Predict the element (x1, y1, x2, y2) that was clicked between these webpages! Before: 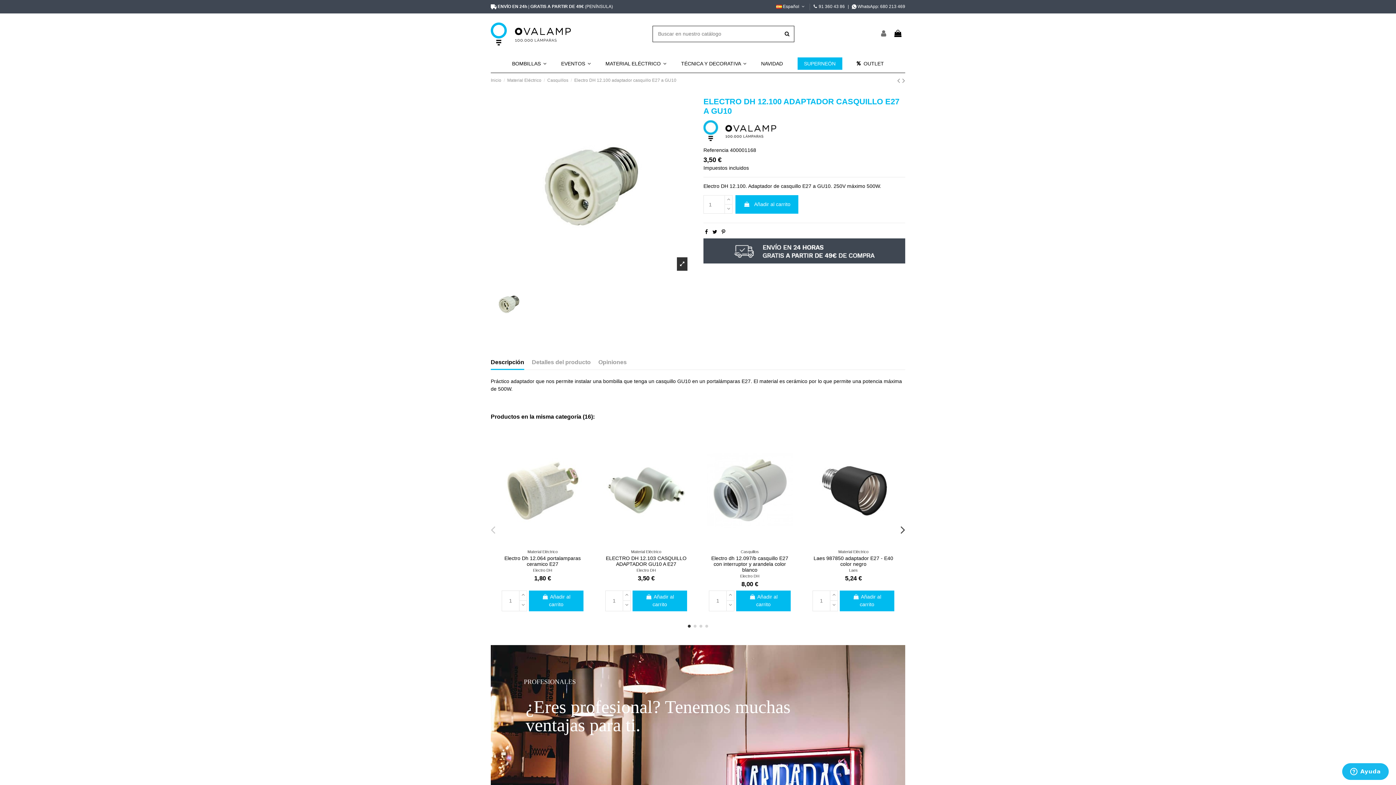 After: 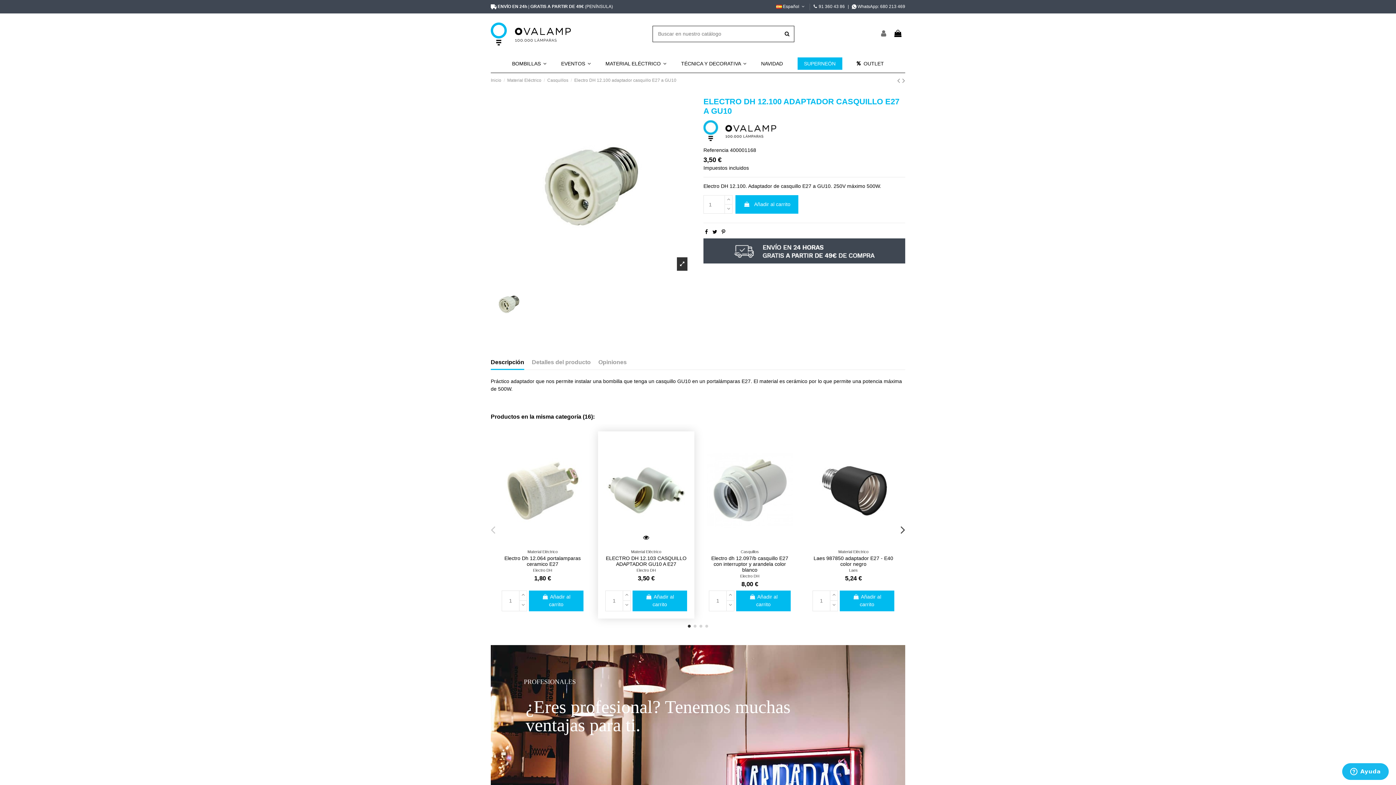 Action: bbox: (622, 601, 630, 611)